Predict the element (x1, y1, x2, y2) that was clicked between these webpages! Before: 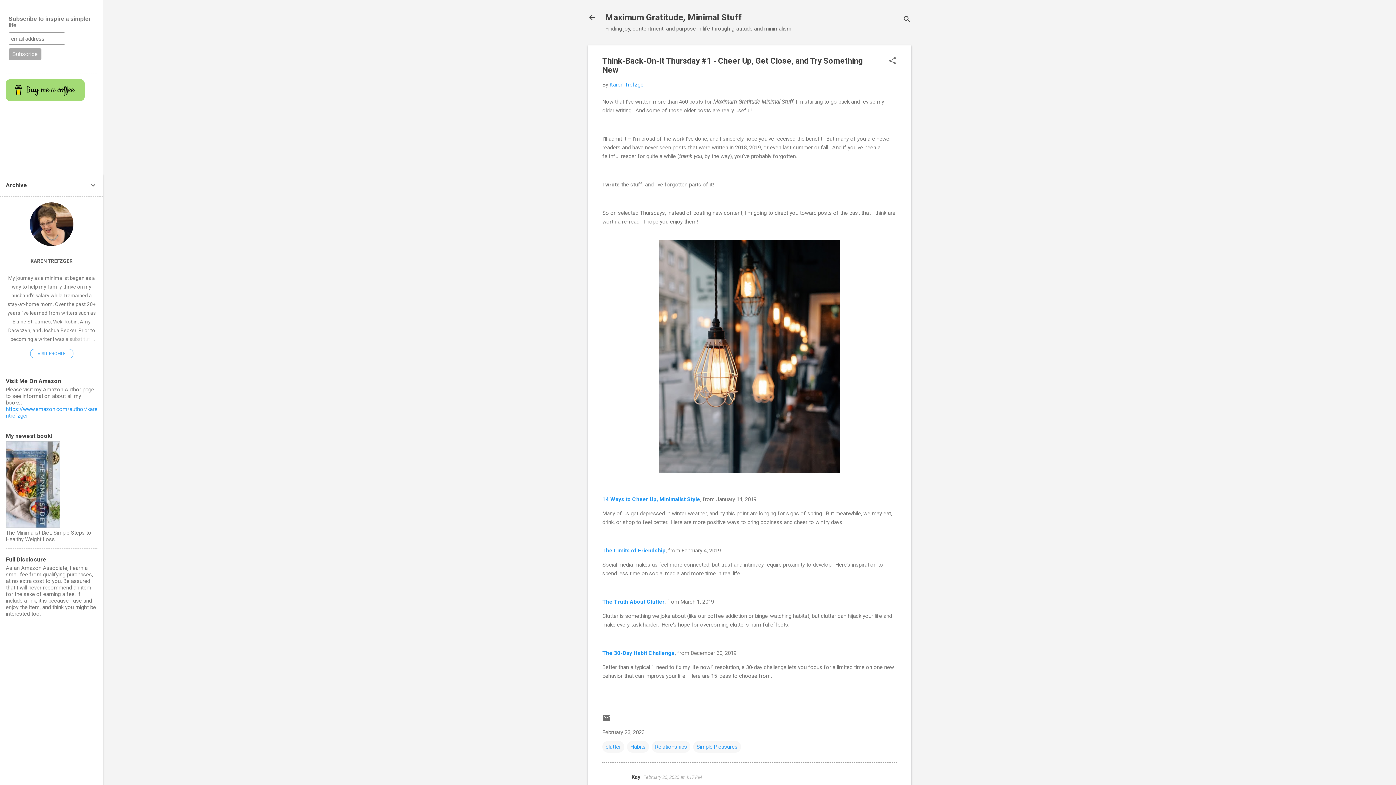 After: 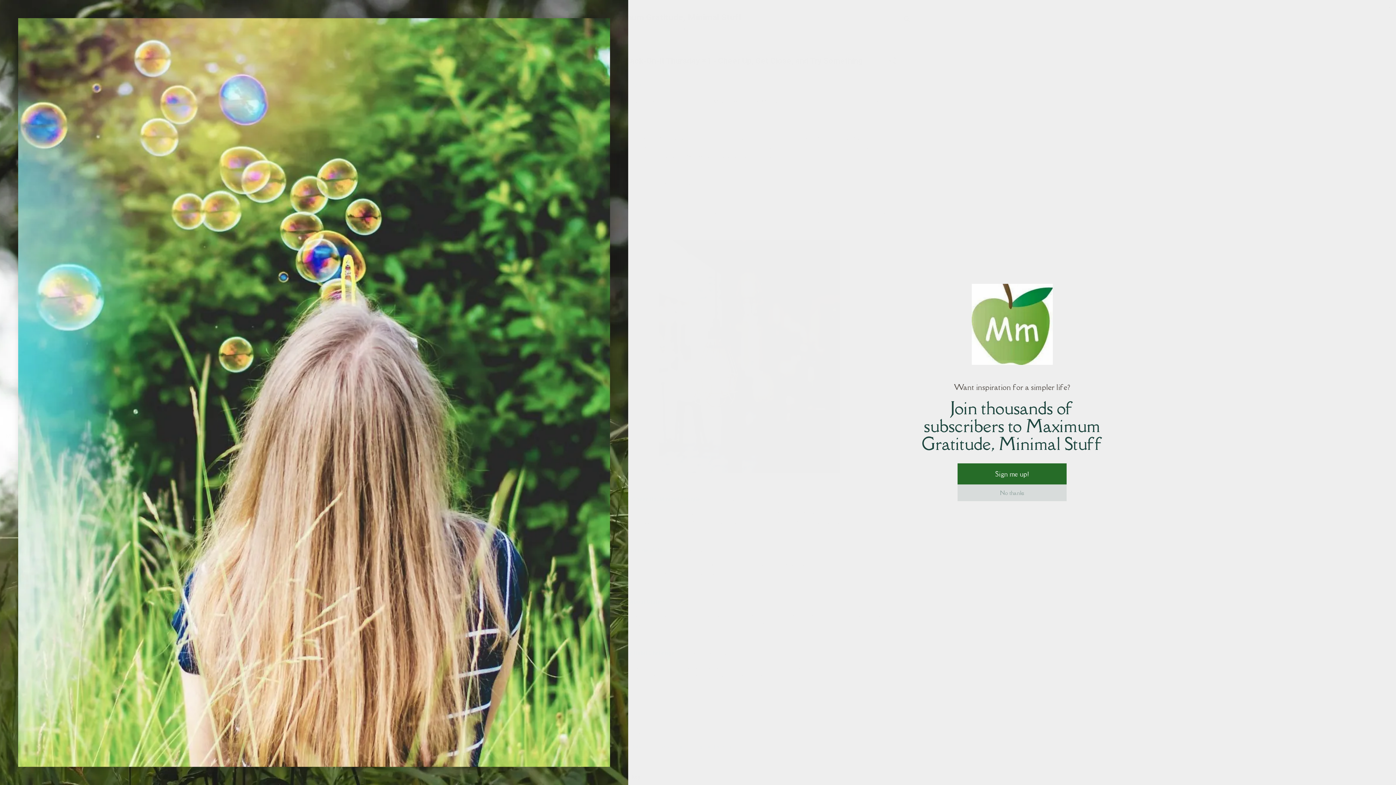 Action: label: The 30-Day Habit Challenge bbox: (602, 650, 674, 656)